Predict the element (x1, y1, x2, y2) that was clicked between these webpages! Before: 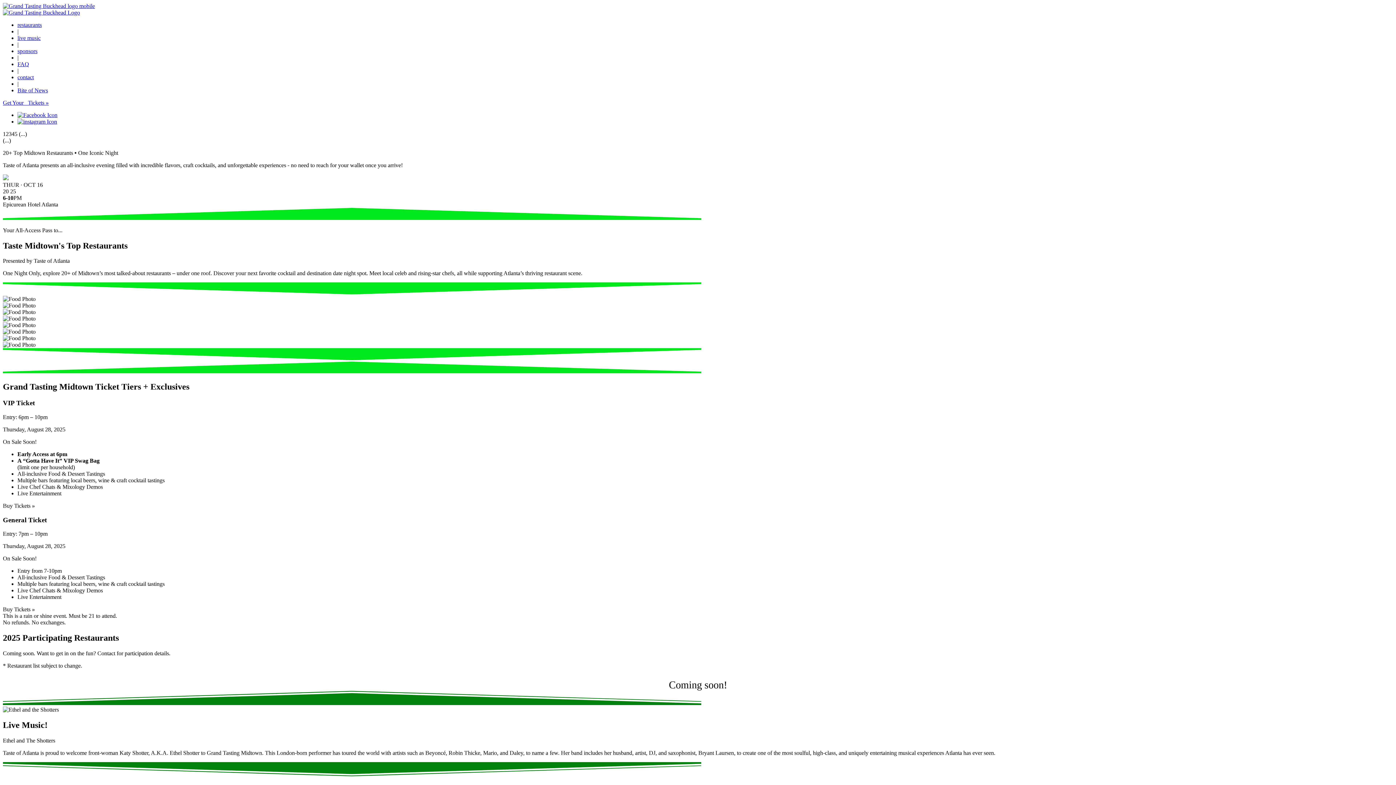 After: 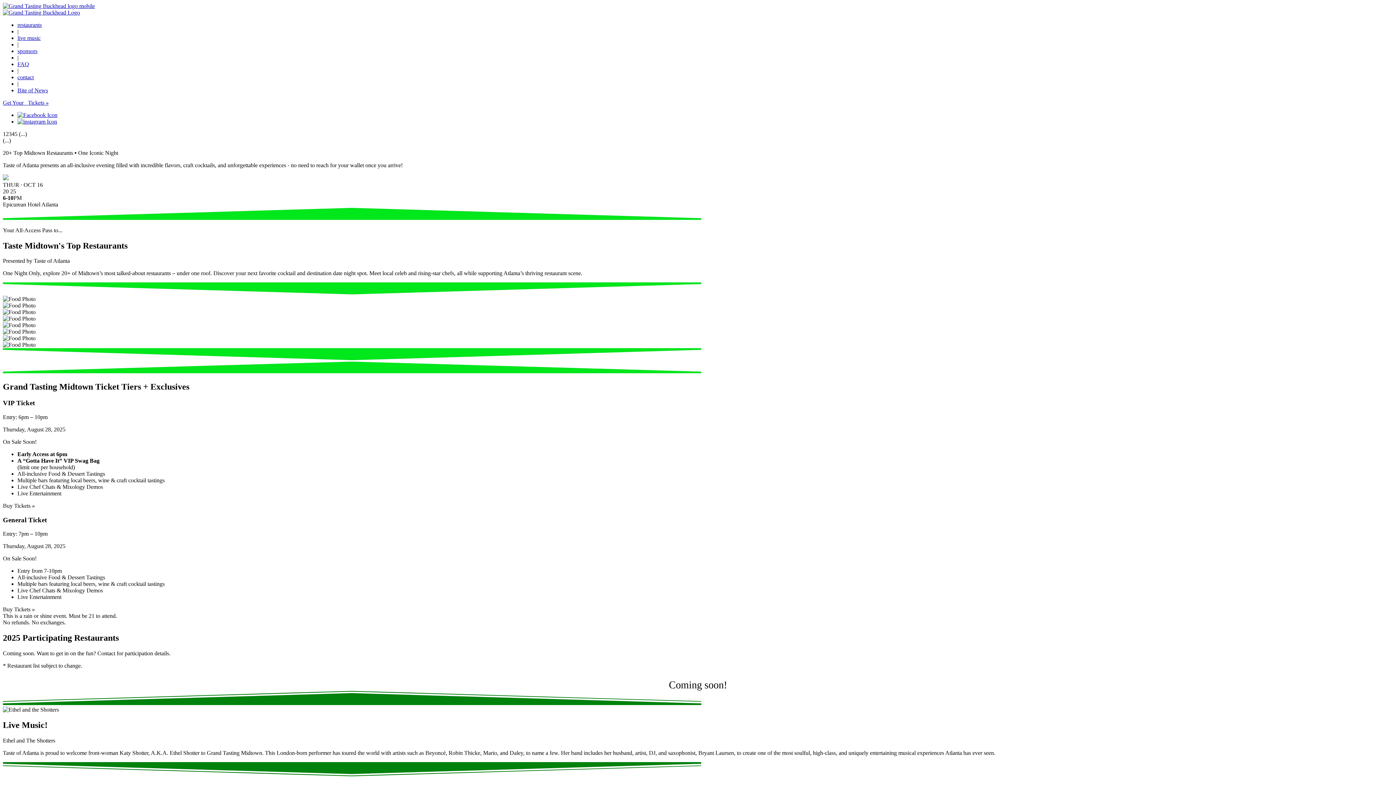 Action: bbox: (2, 2, 94, 9)